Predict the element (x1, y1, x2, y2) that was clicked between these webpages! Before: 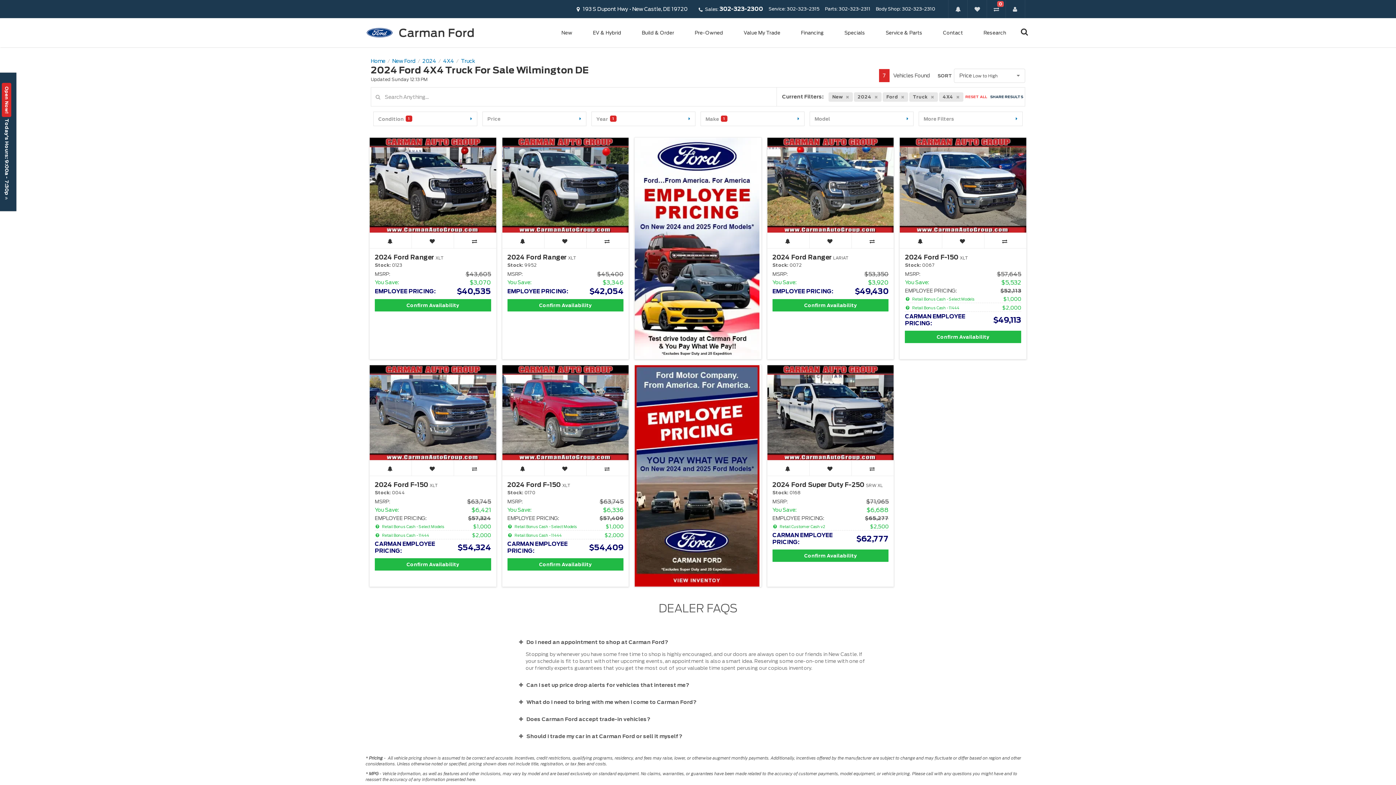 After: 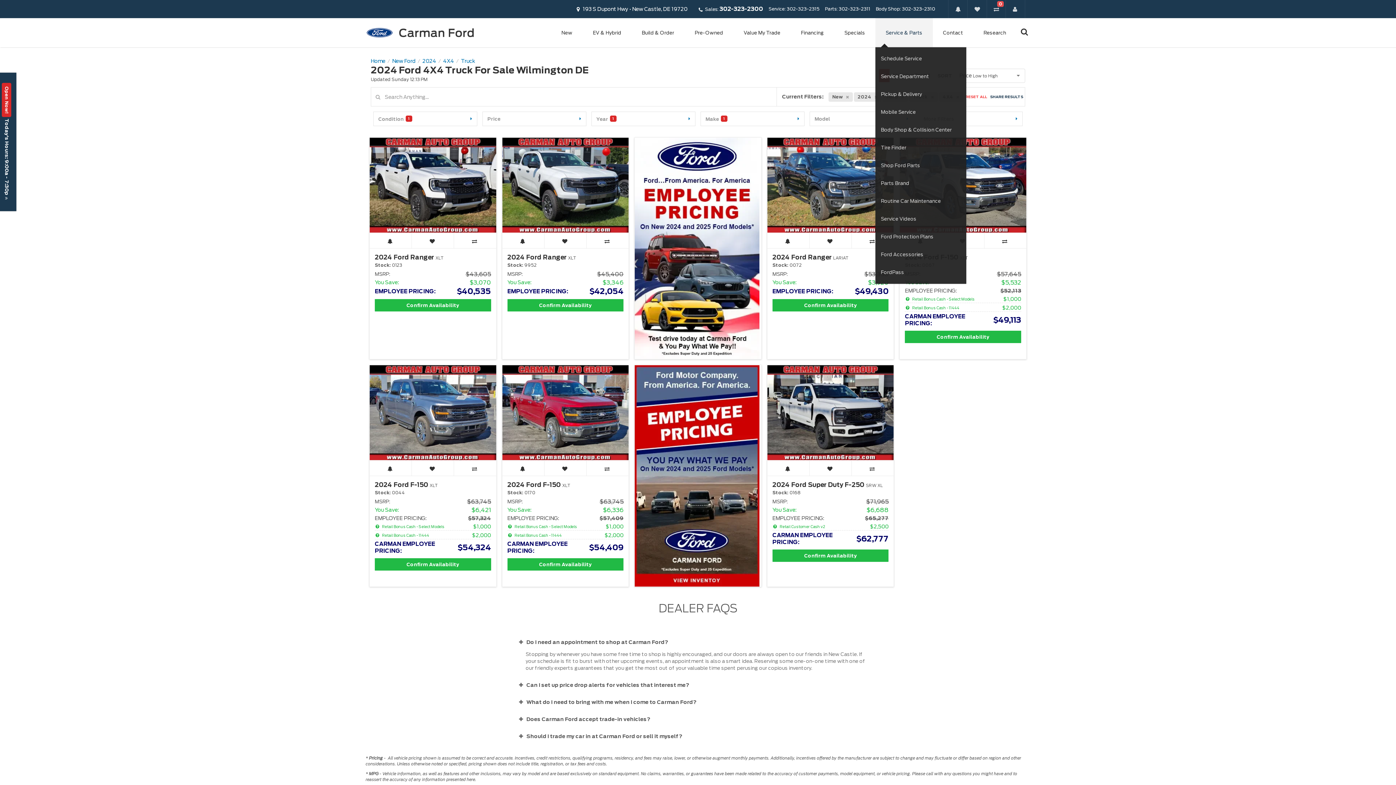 Action: label: Service & Parts bbox: (875, 18, 932, 47)